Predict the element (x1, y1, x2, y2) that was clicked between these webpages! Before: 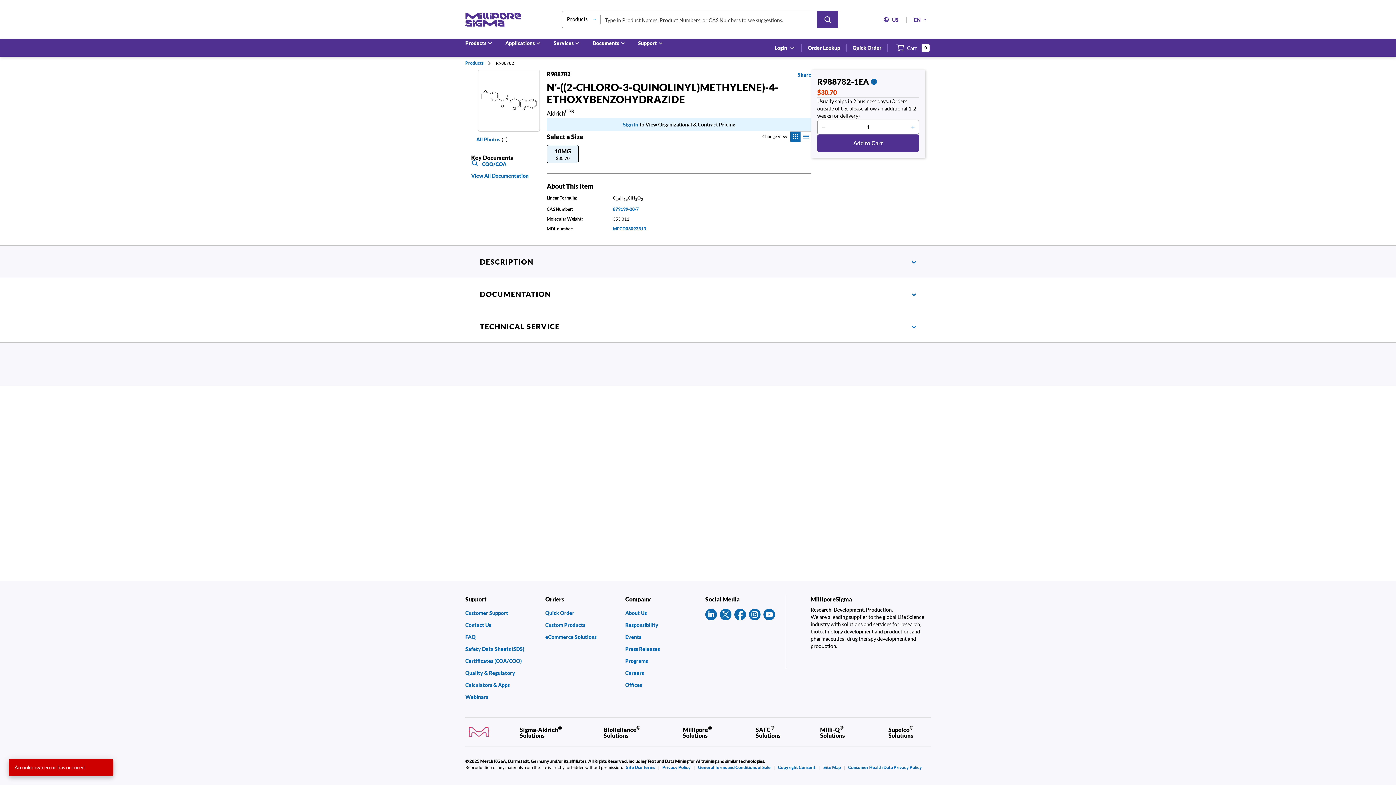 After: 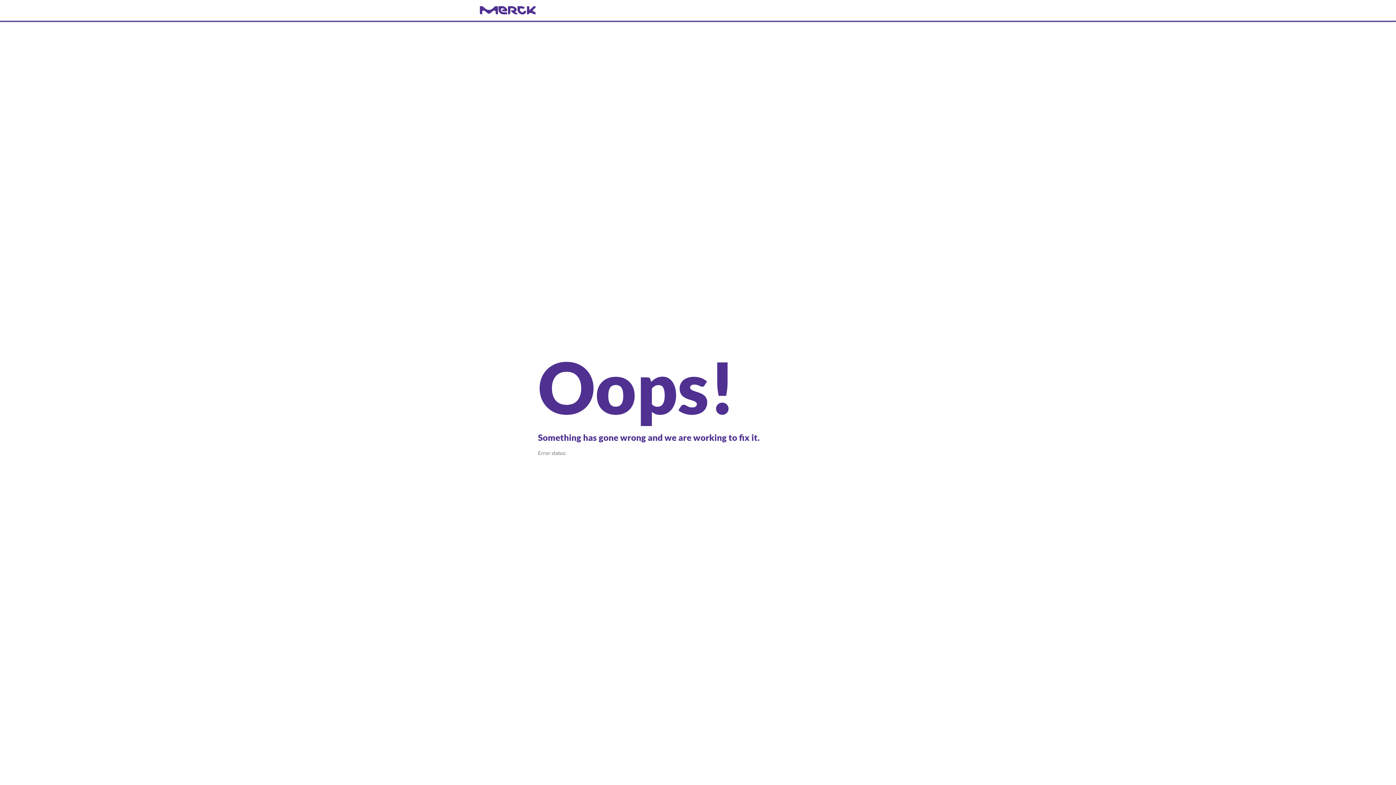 Action: label: 879199-28-7 bbox: (613, 206, 638, 211)